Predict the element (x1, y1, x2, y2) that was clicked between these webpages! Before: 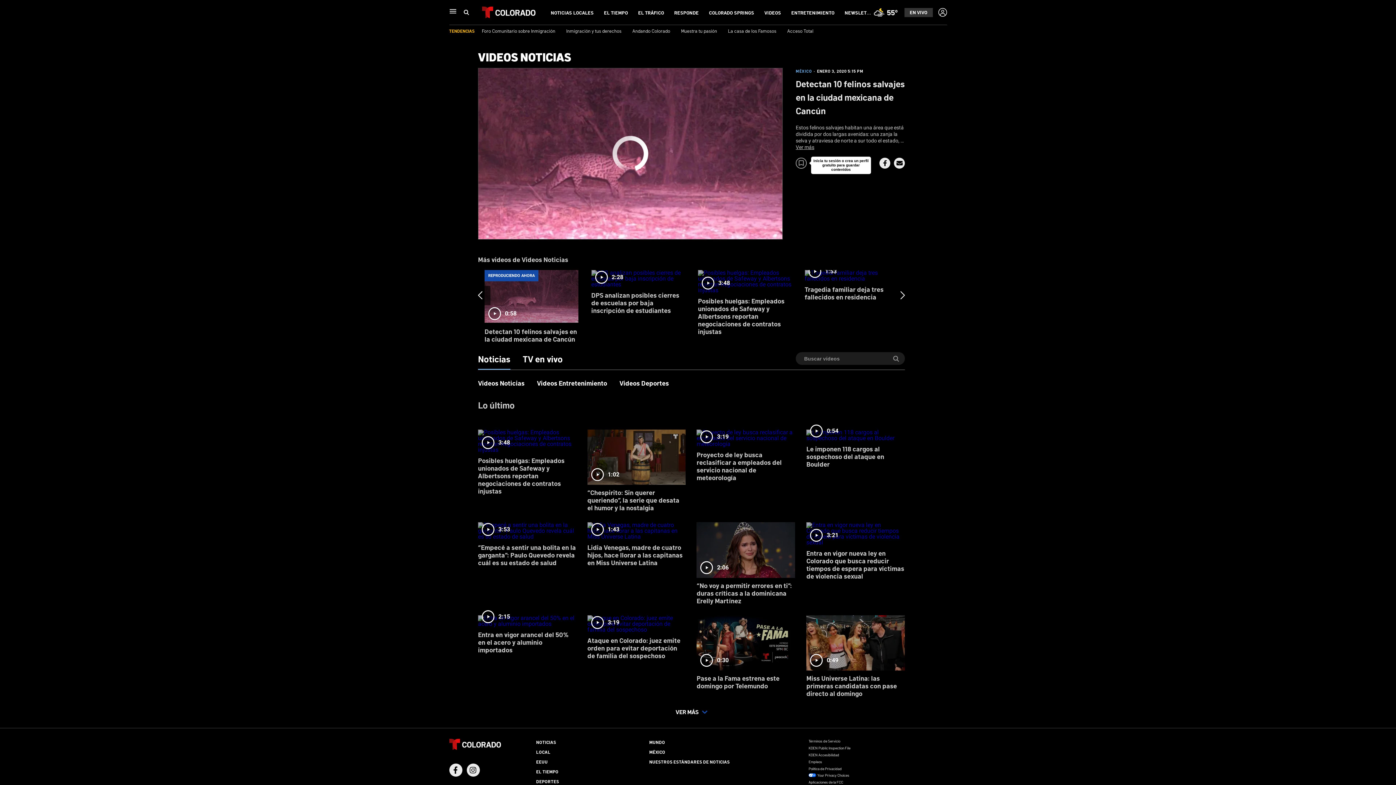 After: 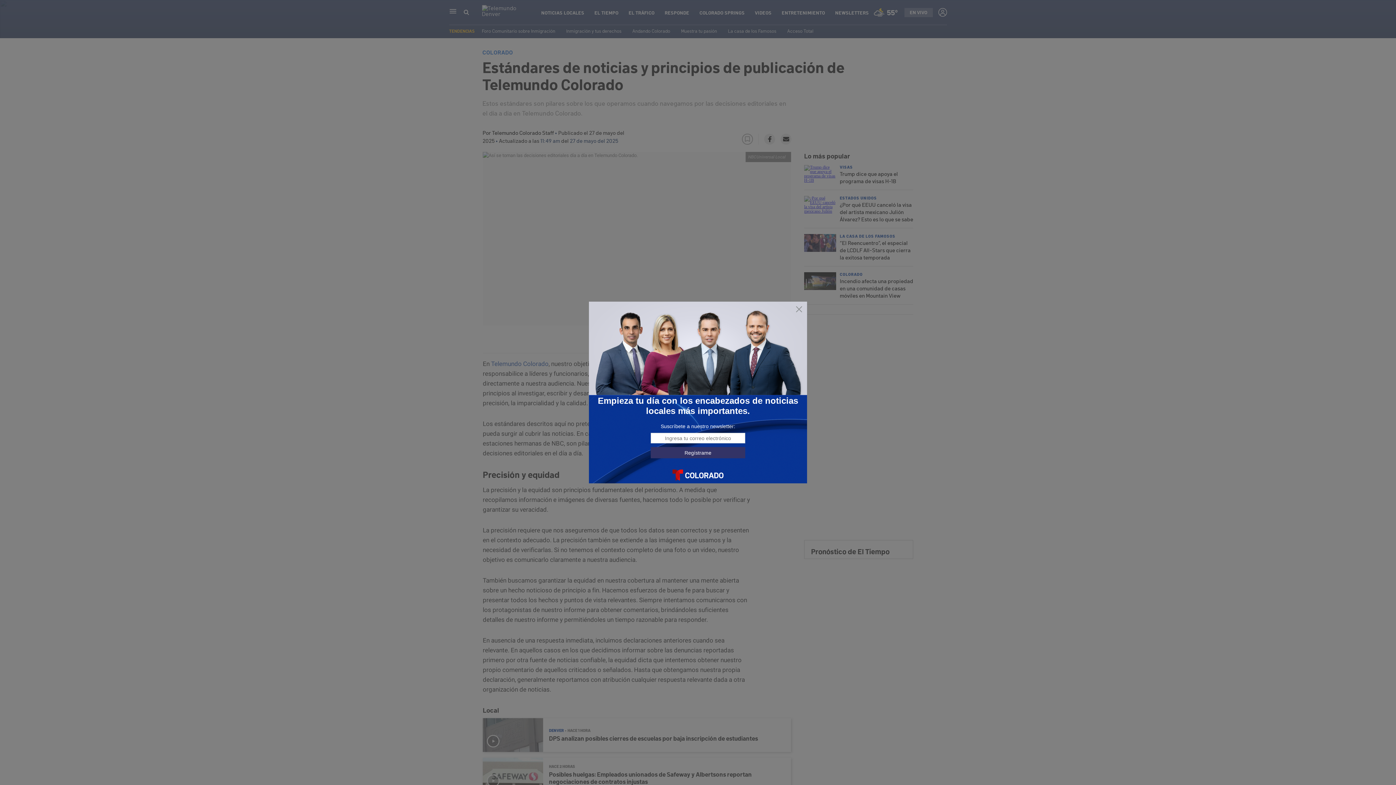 Action: label: NUESTROS ESTÁNDARES DE NOTICIAS bbox: (649, 759, 729, 765)